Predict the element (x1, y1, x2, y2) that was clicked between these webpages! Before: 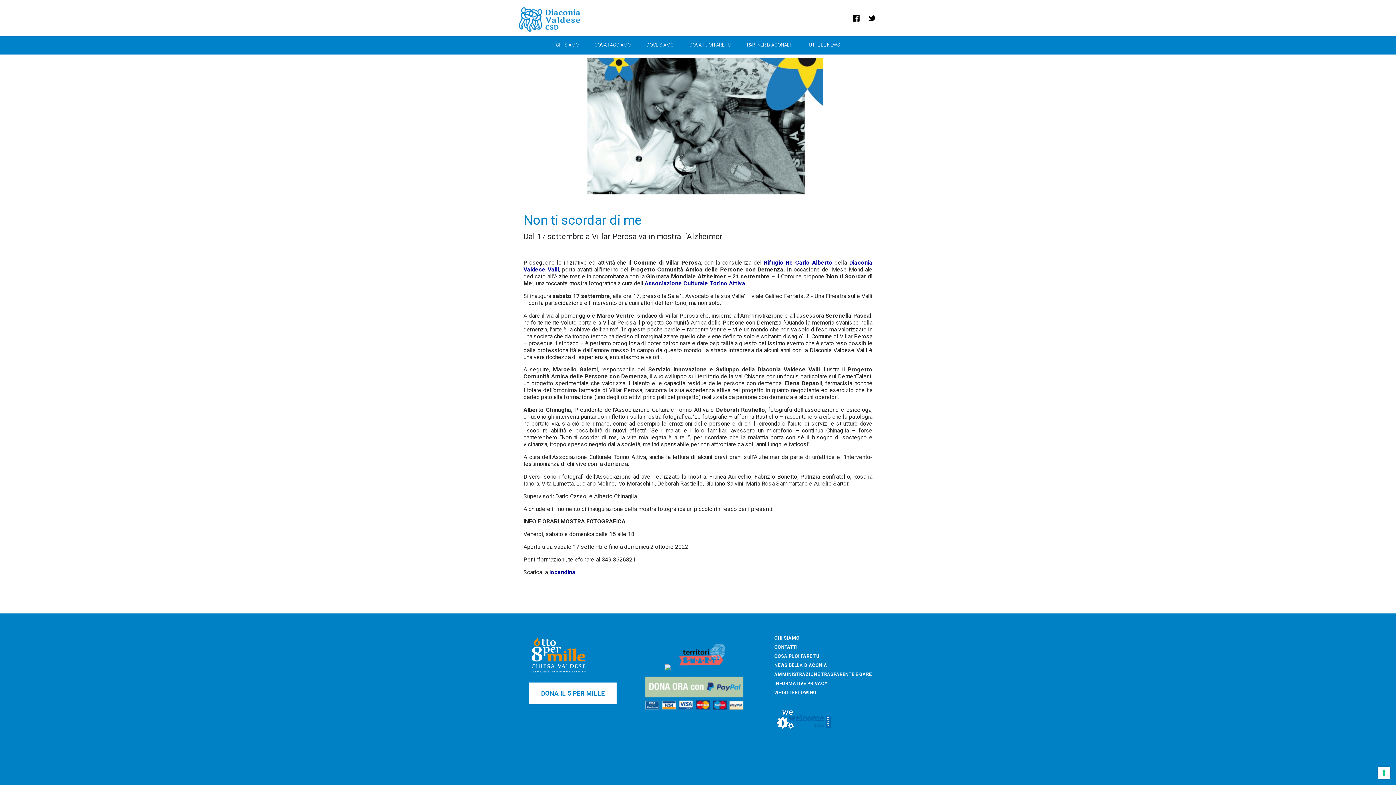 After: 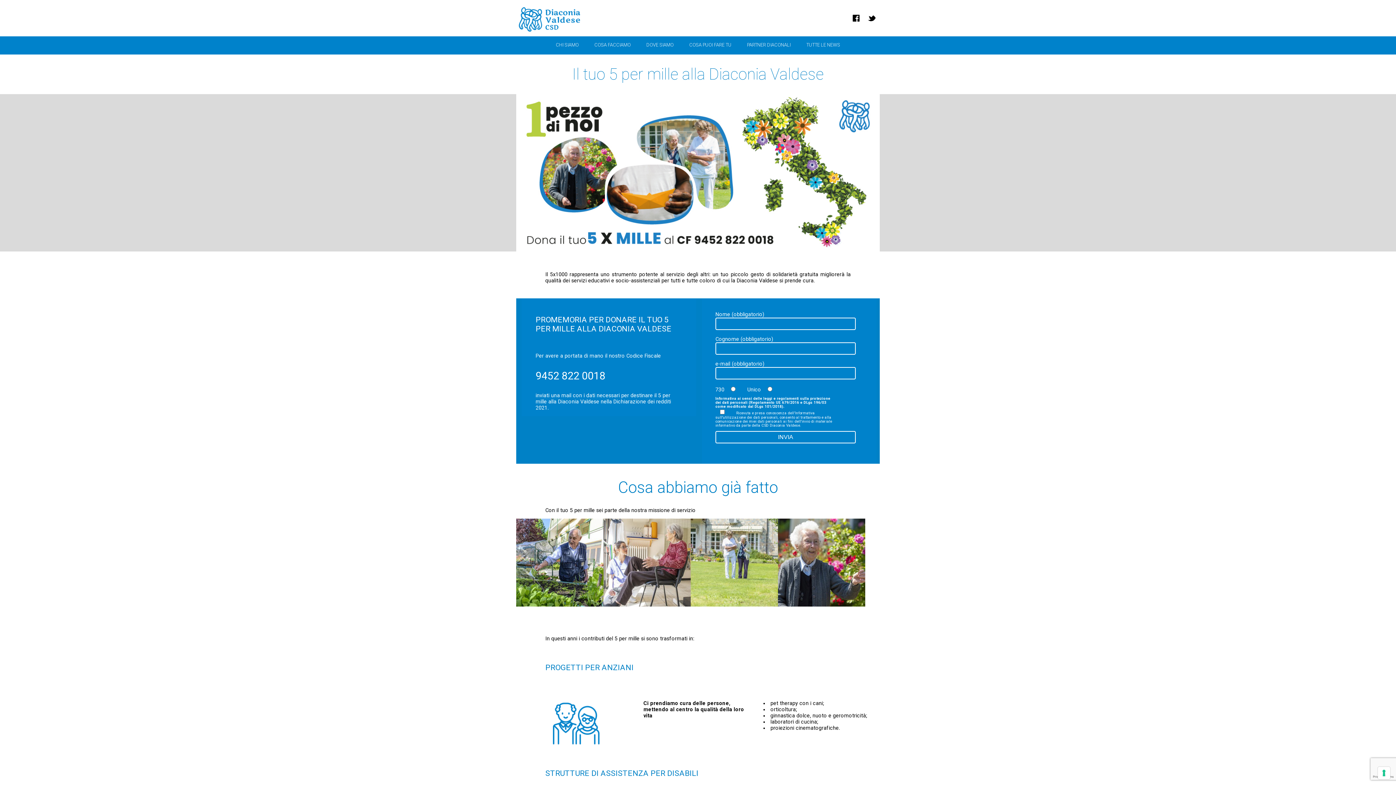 Action: bbox: (541, 690, 605, 697) label: DONA IL 5 PER MILLE